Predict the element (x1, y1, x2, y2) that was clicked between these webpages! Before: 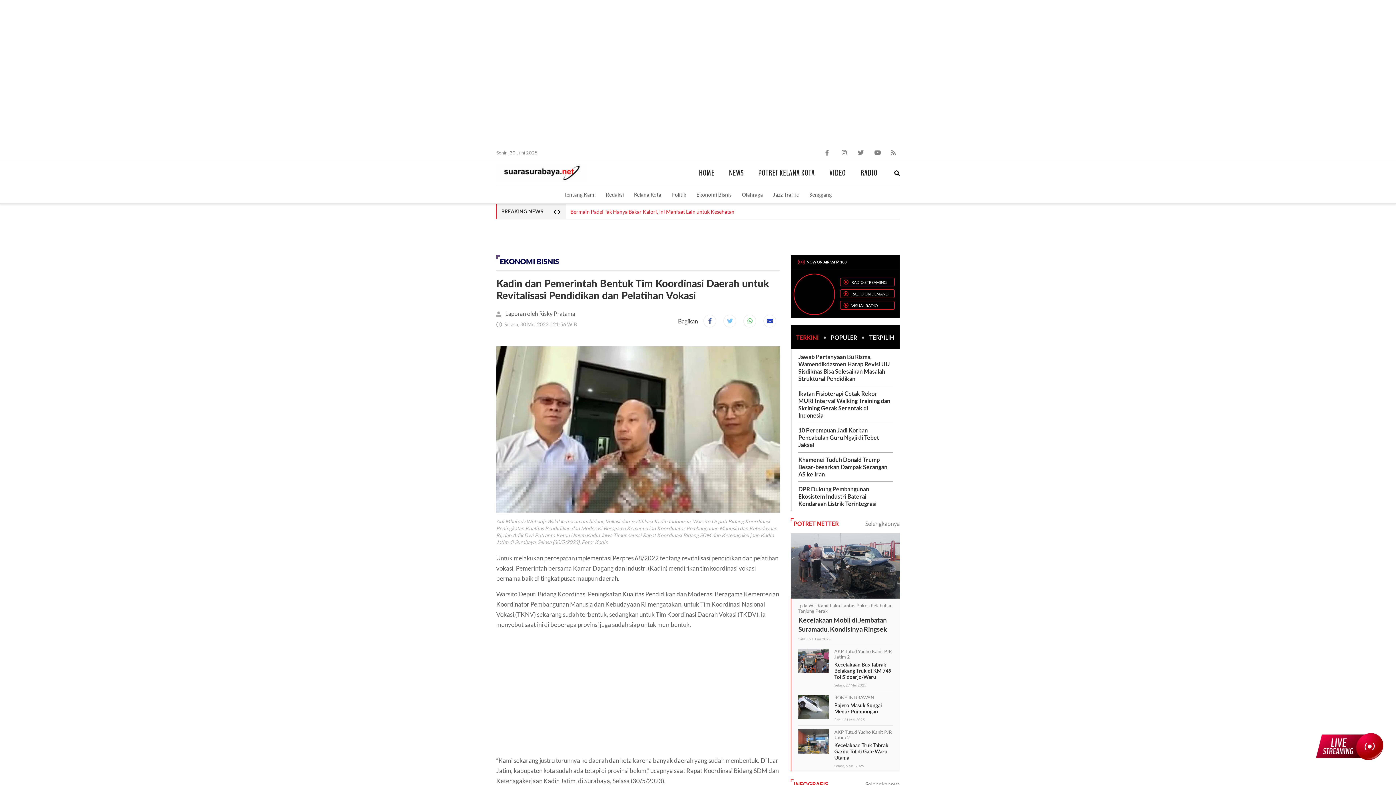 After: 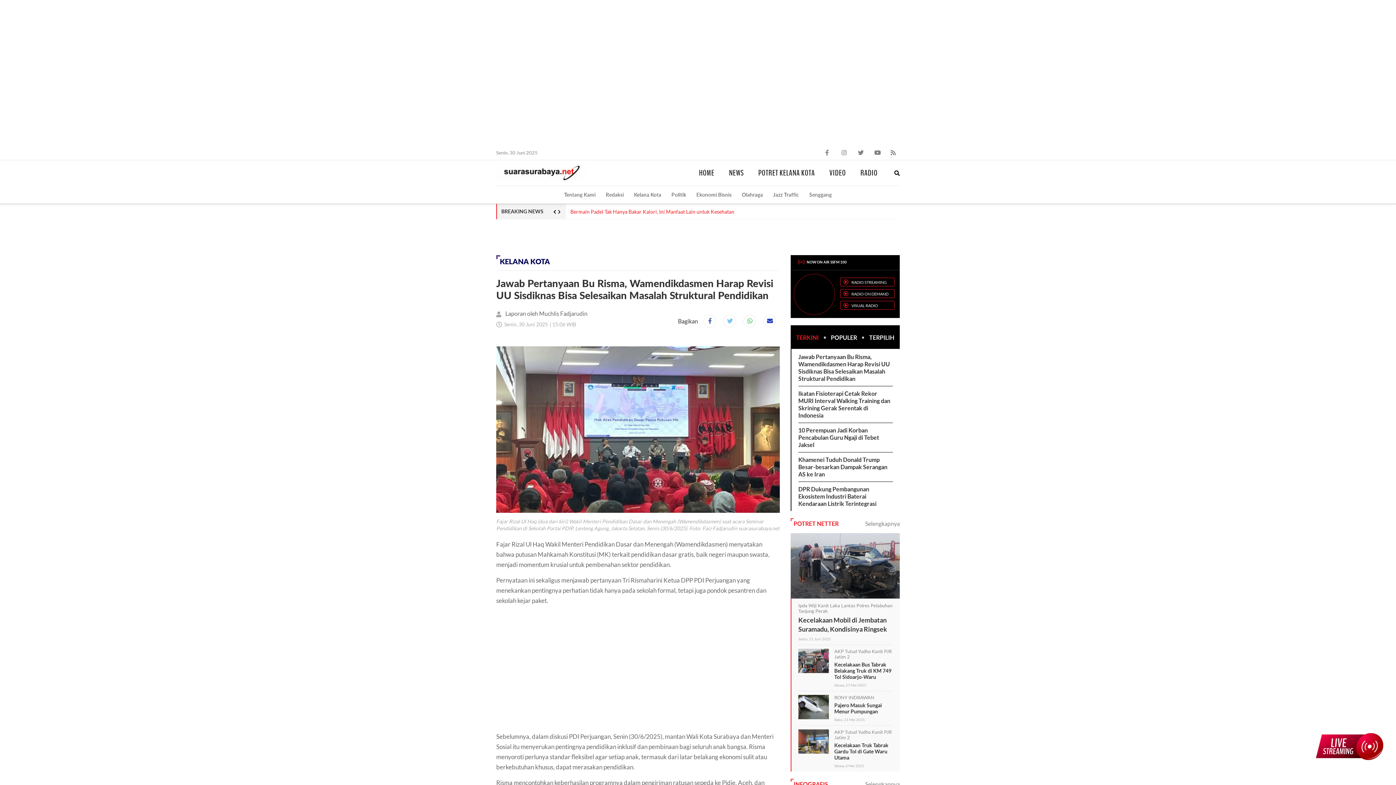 Action: label: Jawab Pertanyaan Bu Risma, Wamendikdasmen Harap Revisi UU Sisdiknas Bisa Selesaikan Masalah Struktural Pendidikan bbox: (798, 353, 890, 382)